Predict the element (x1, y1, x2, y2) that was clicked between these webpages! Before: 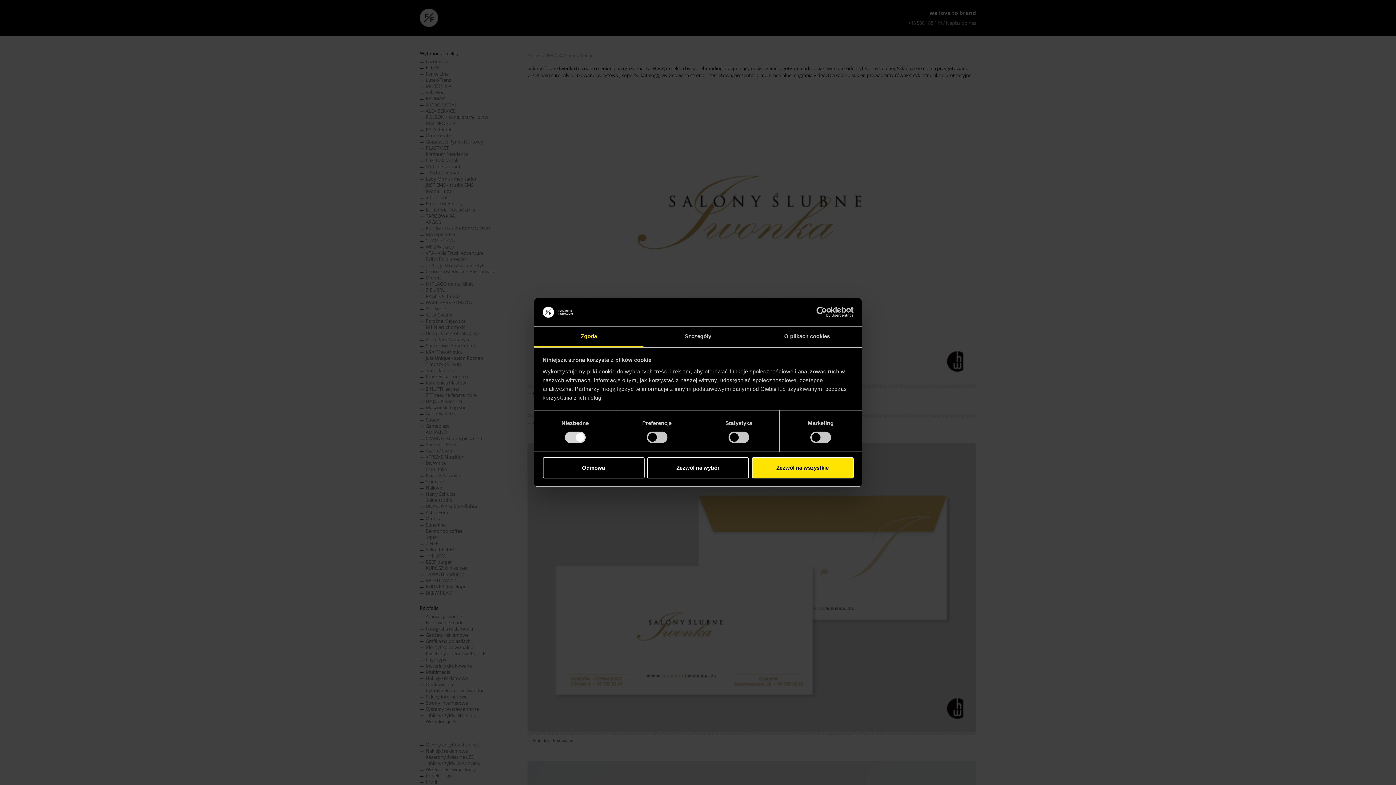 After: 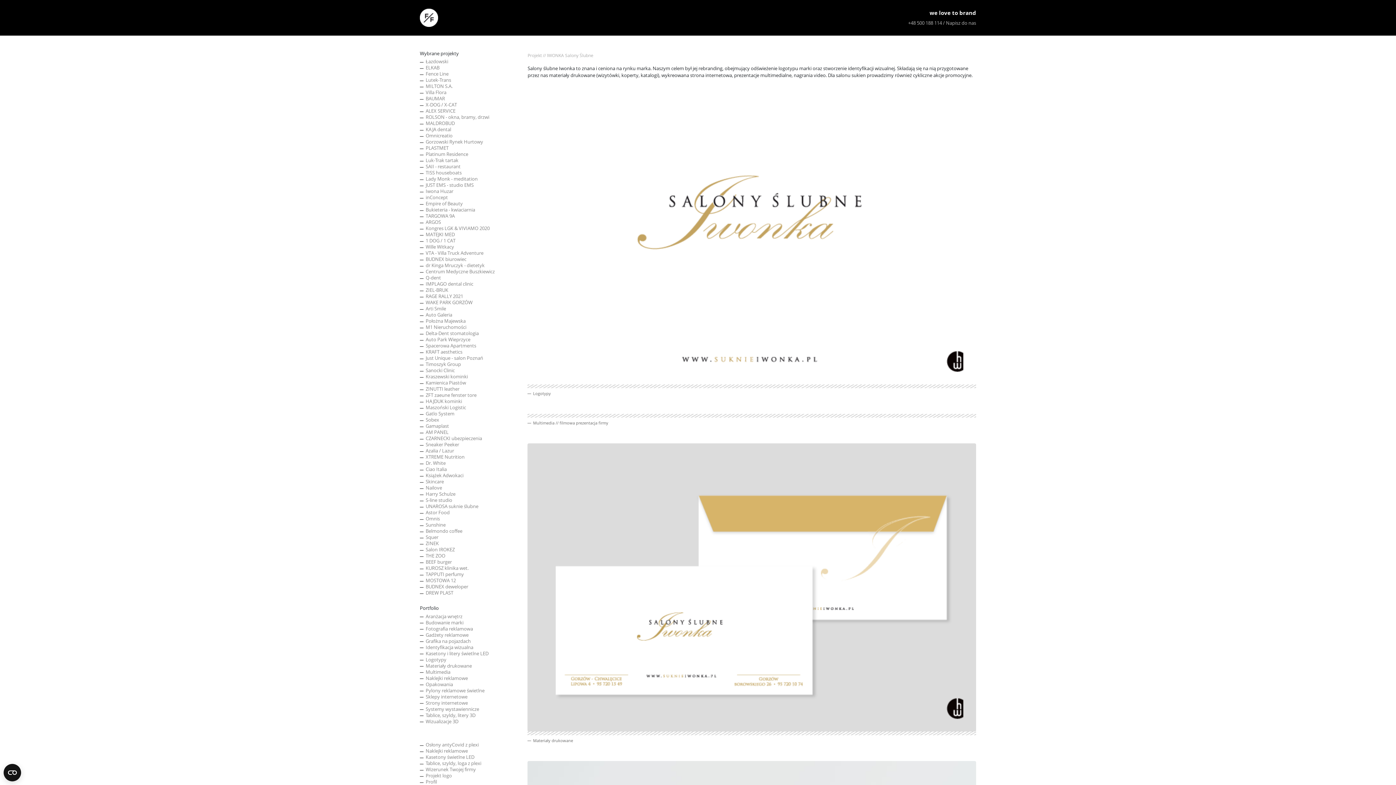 Action: bbox: (542, 457, 644, 478) label: Odmowa